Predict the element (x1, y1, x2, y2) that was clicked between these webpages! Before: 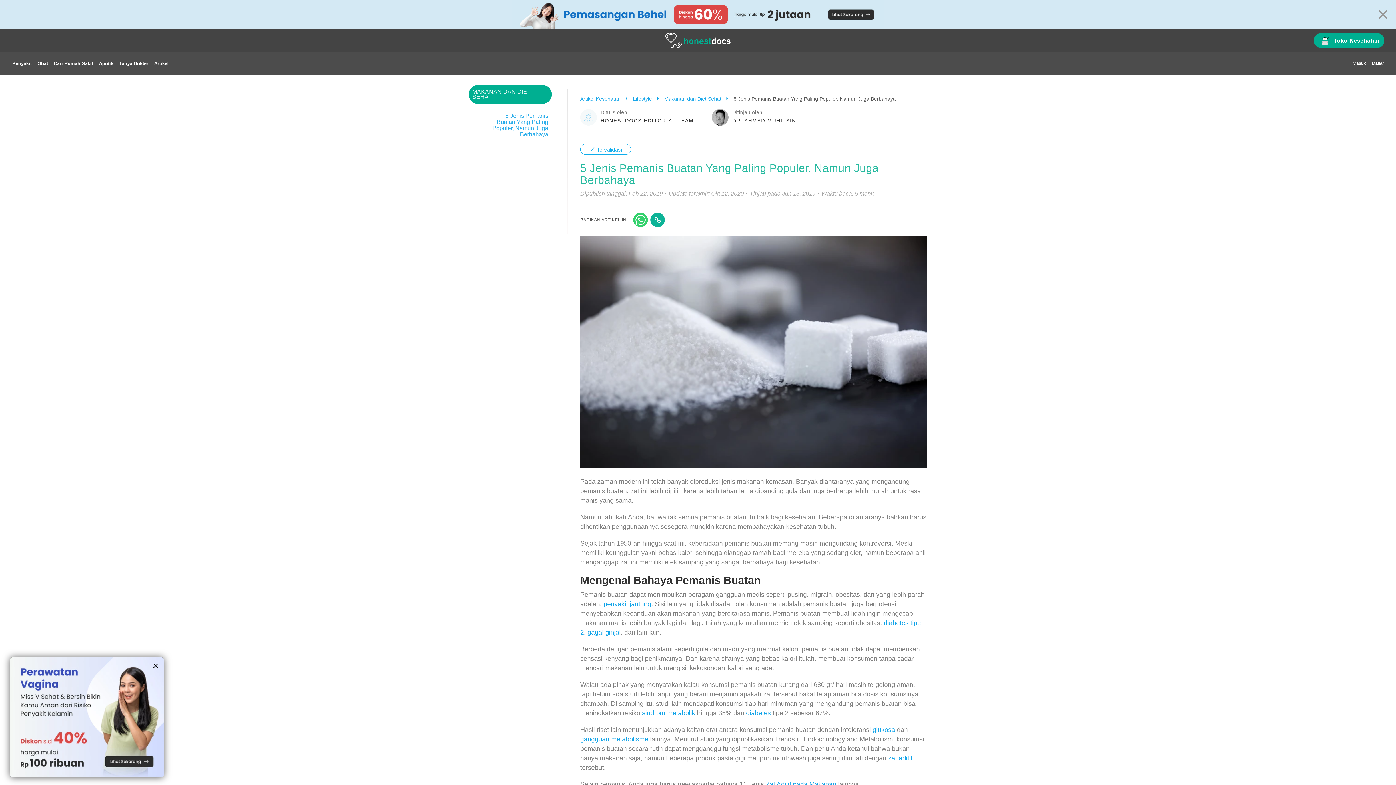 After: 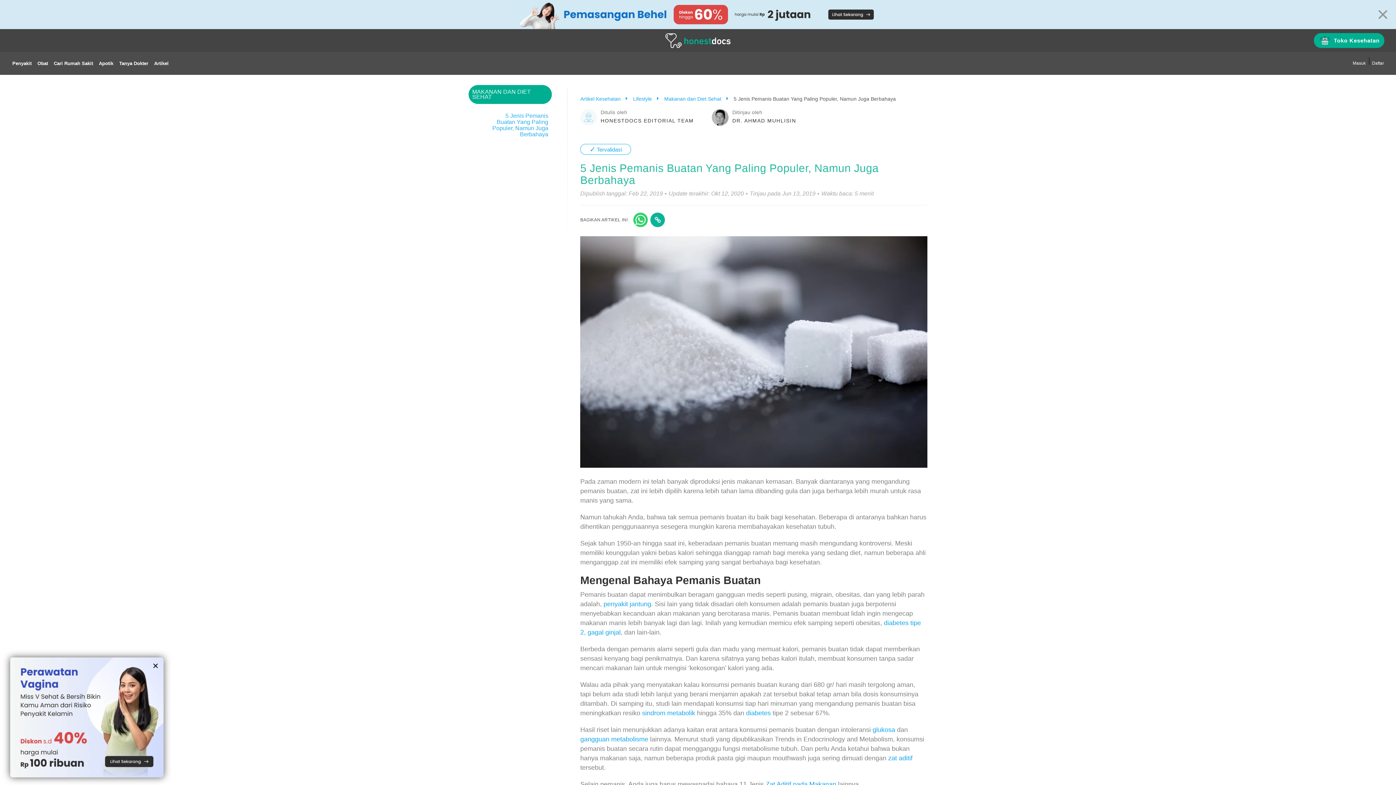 Action: bbox: (633, 212, 647, 227)